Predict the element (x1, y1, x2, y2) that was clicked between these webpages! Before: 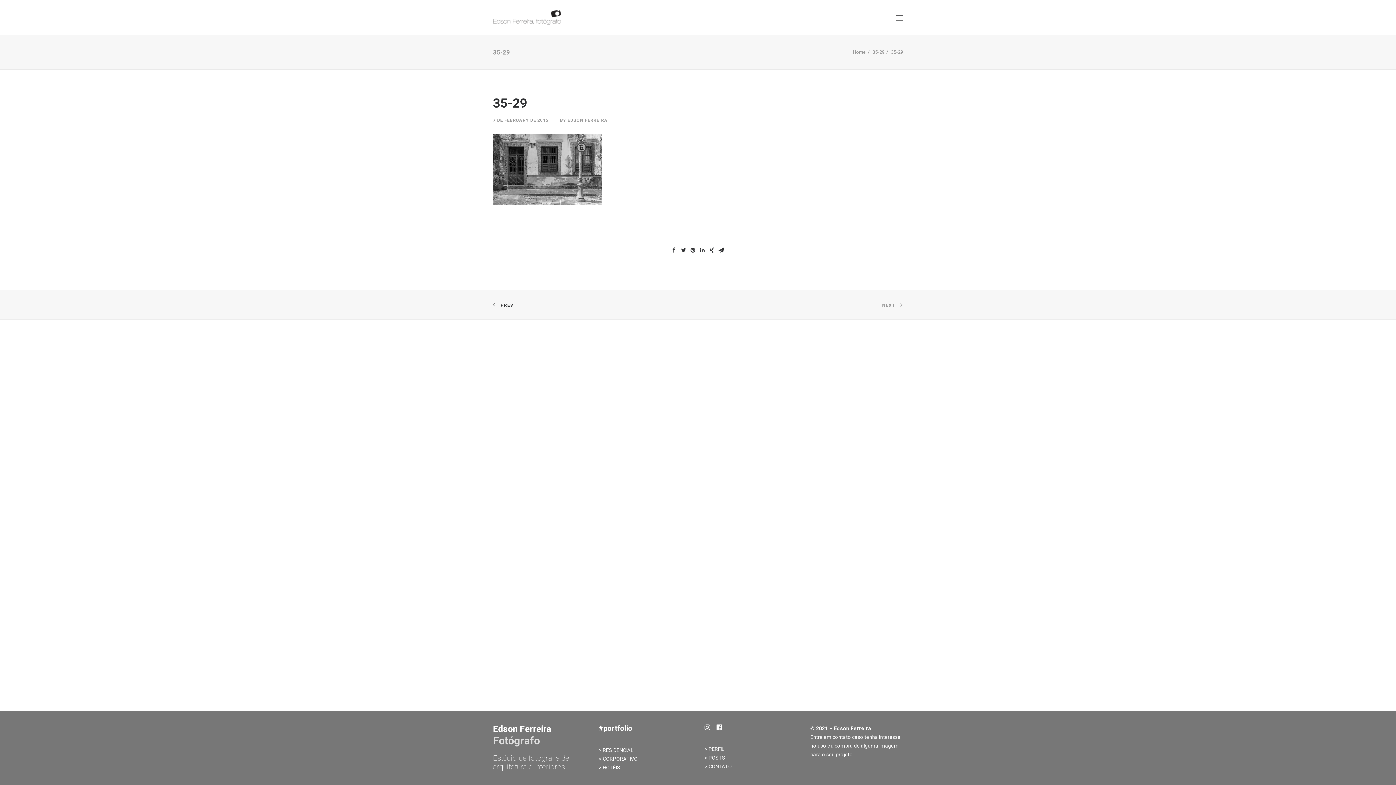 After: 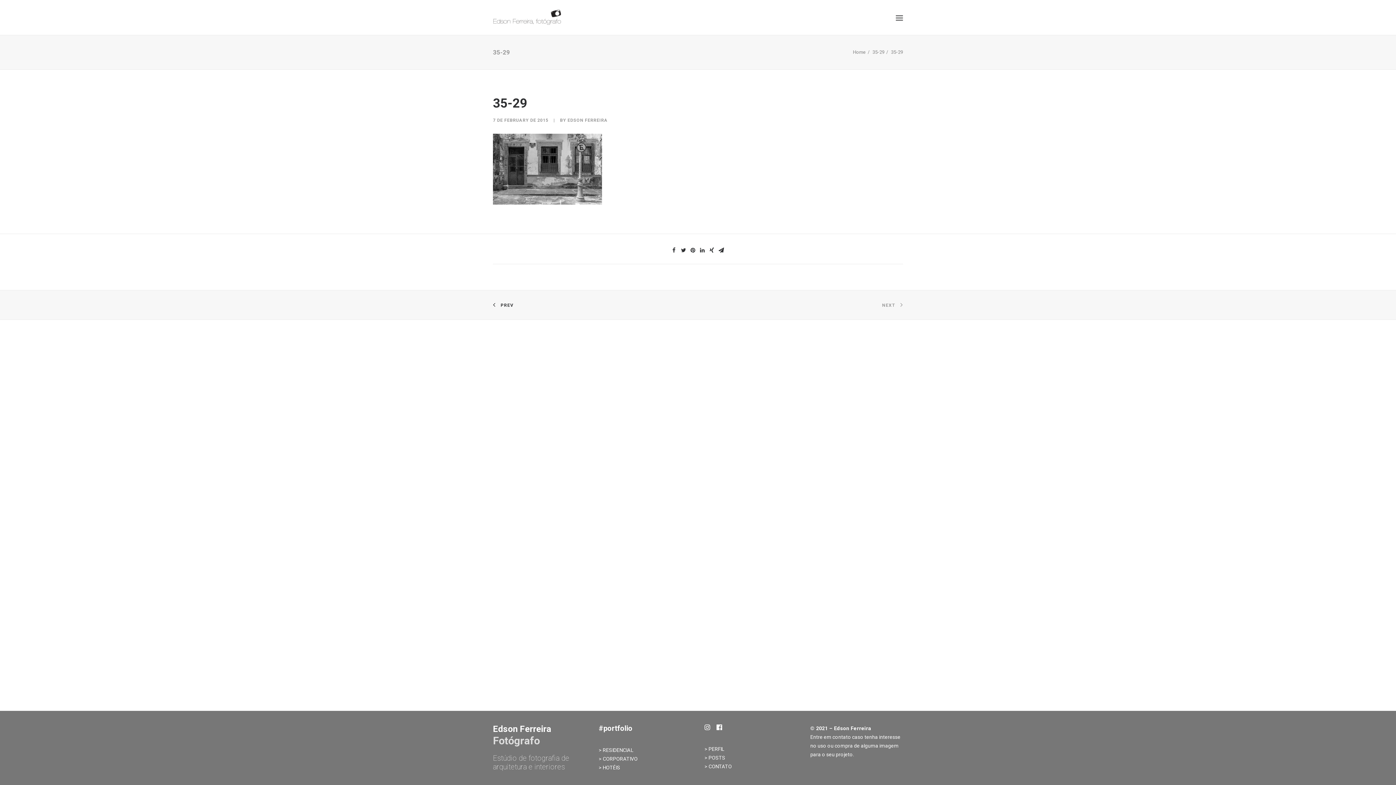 Action: bbox: (493, 301, 521, 309) label: PREV